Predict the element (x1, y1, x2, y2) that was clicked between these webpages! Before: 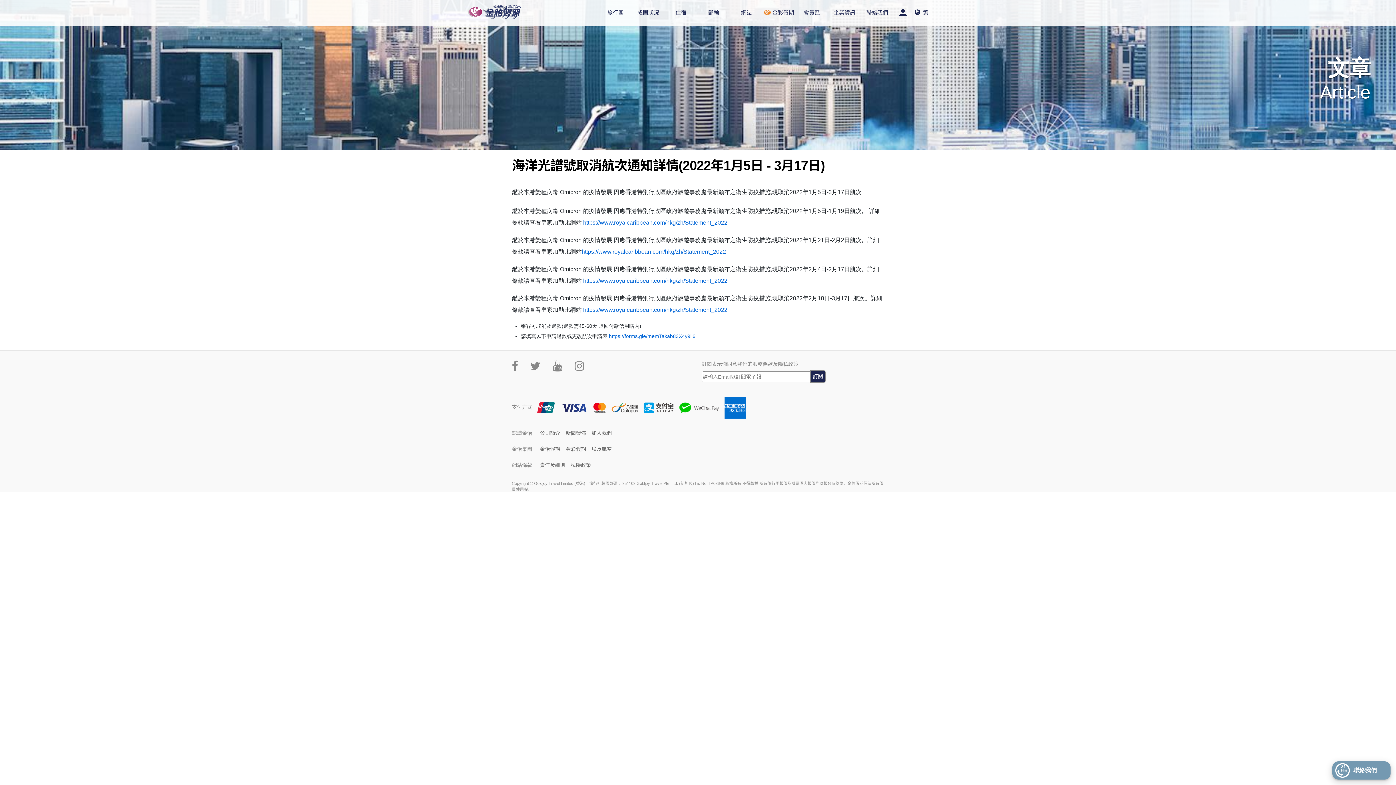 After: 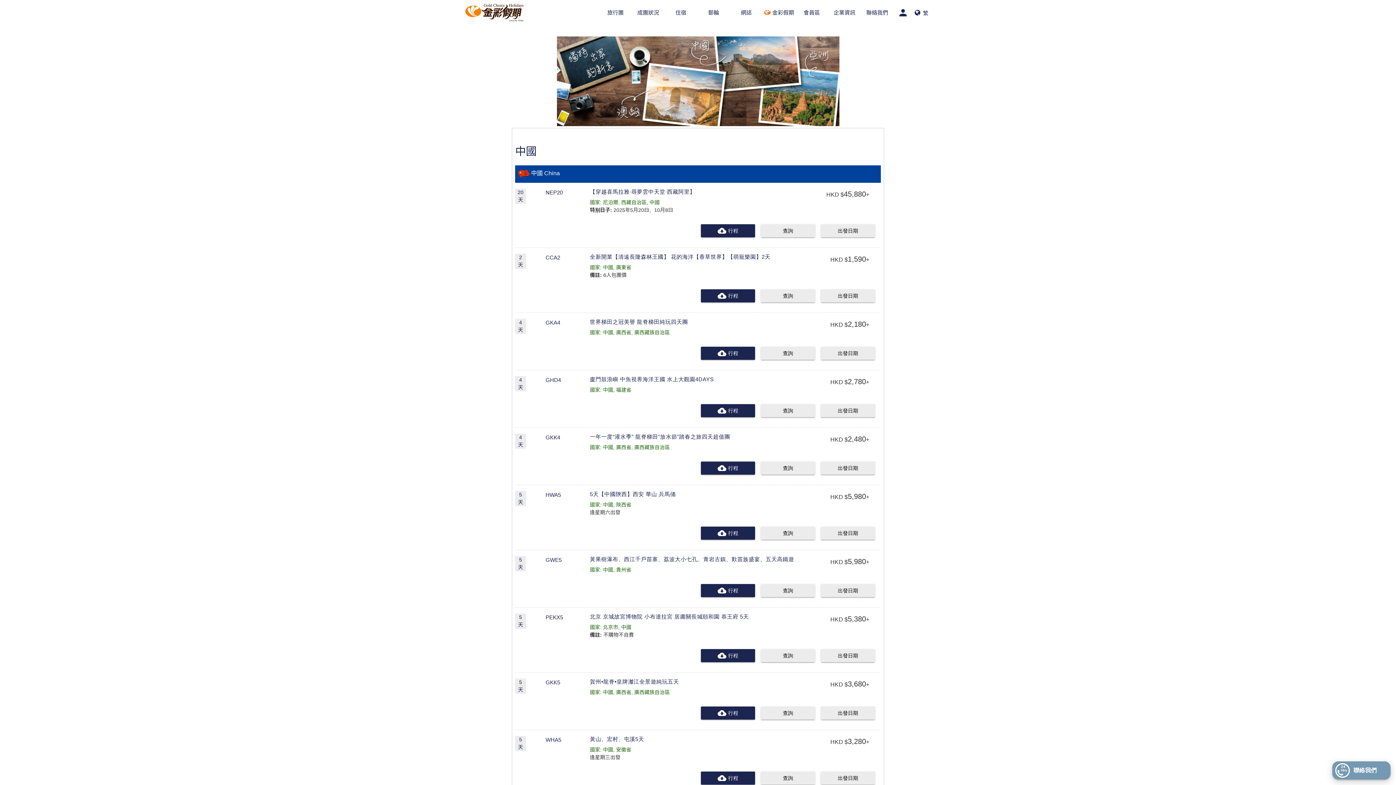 Action: bbox: (565, 446, 586, 452) label: 金彩假期